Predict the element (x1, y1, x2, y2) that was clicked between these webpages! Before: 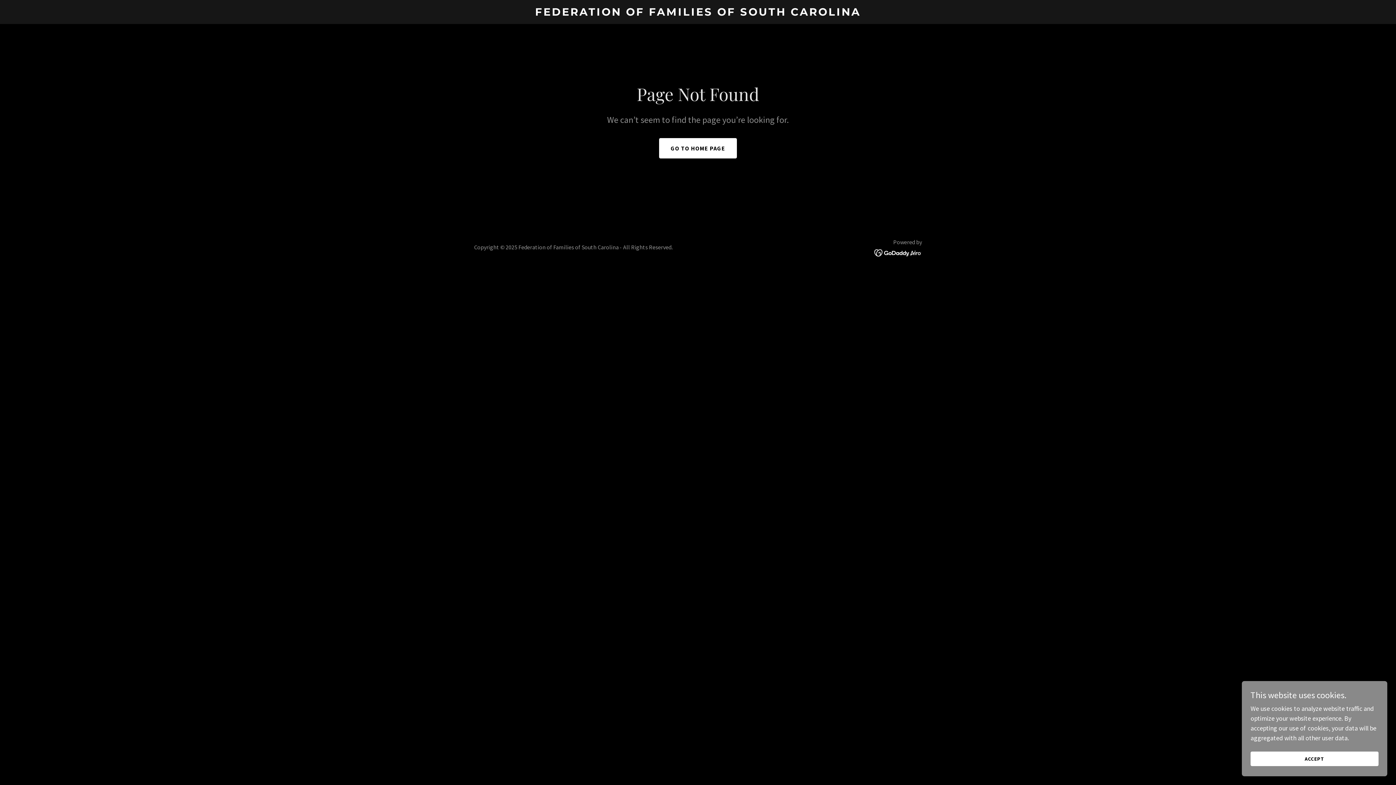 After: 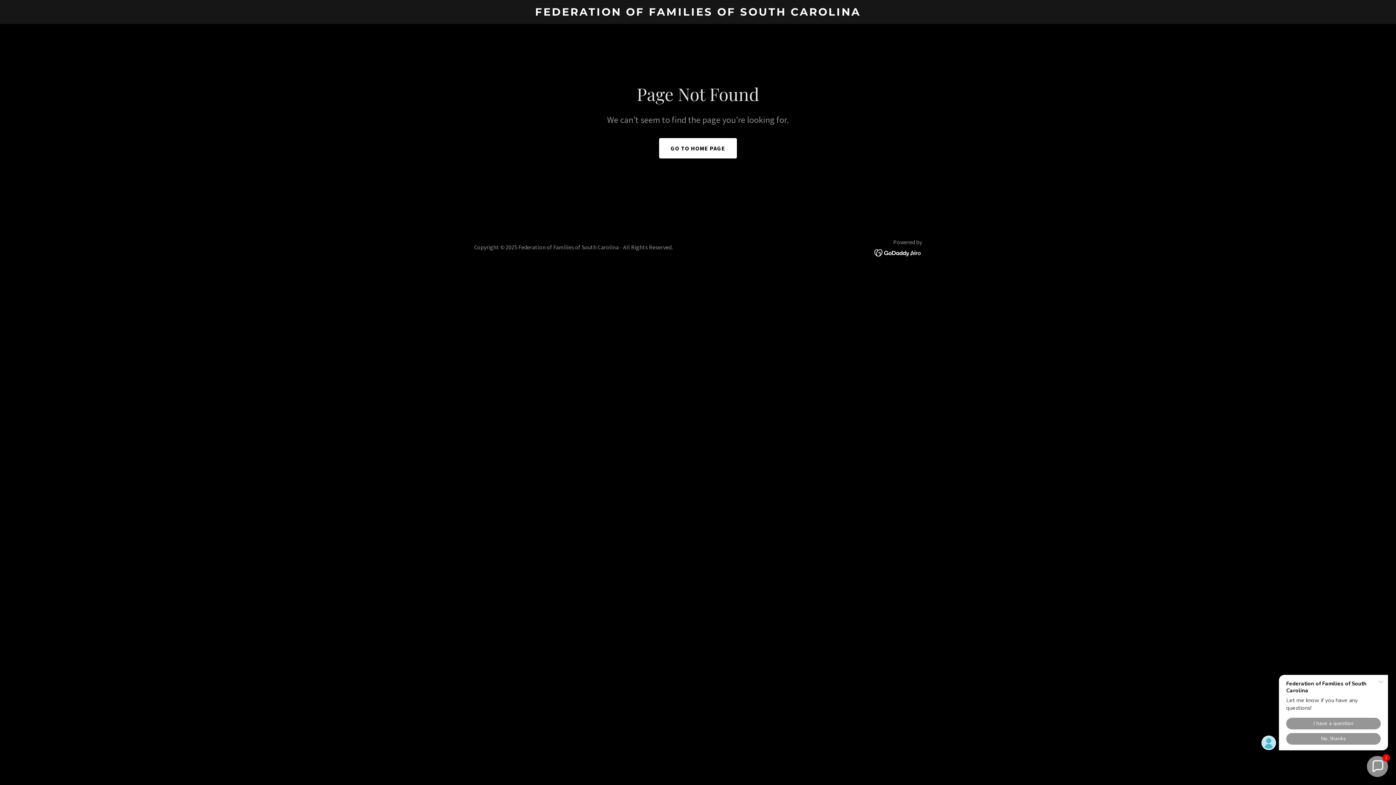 Action: label: ACCEPT bbox: (1250, 752, 1378, 766)